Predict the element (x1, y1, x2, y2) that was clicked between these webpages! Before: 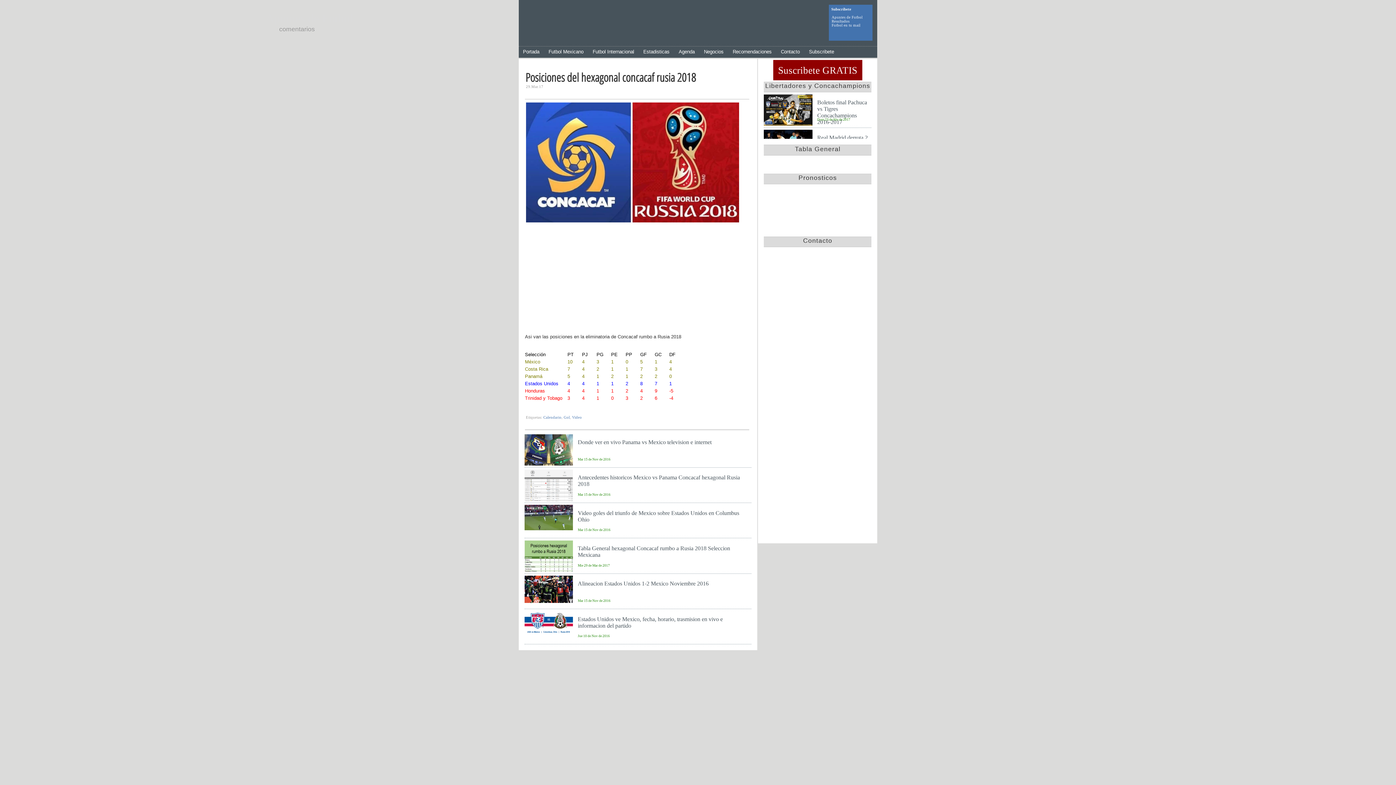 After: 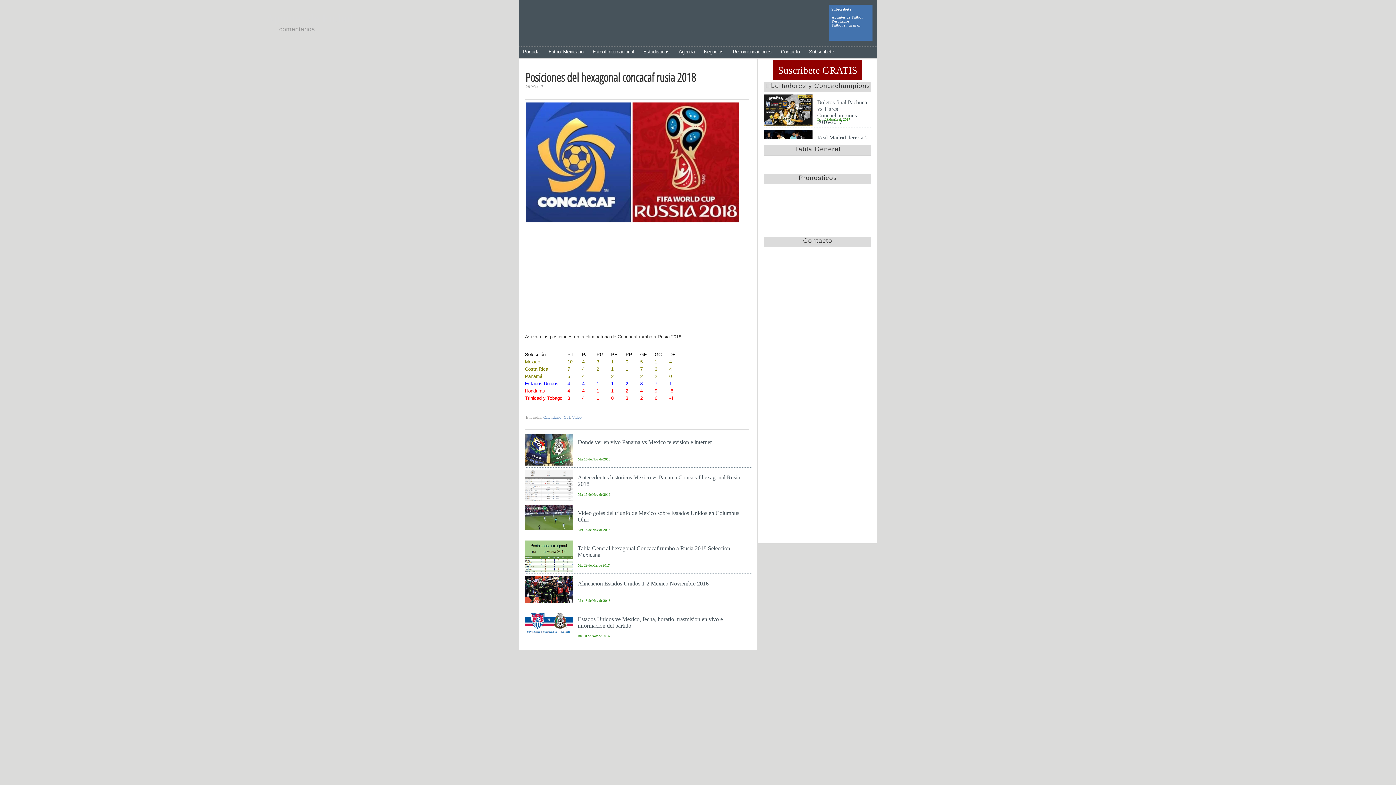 Action: bbox: (572, 415, 582, 419) label: Video